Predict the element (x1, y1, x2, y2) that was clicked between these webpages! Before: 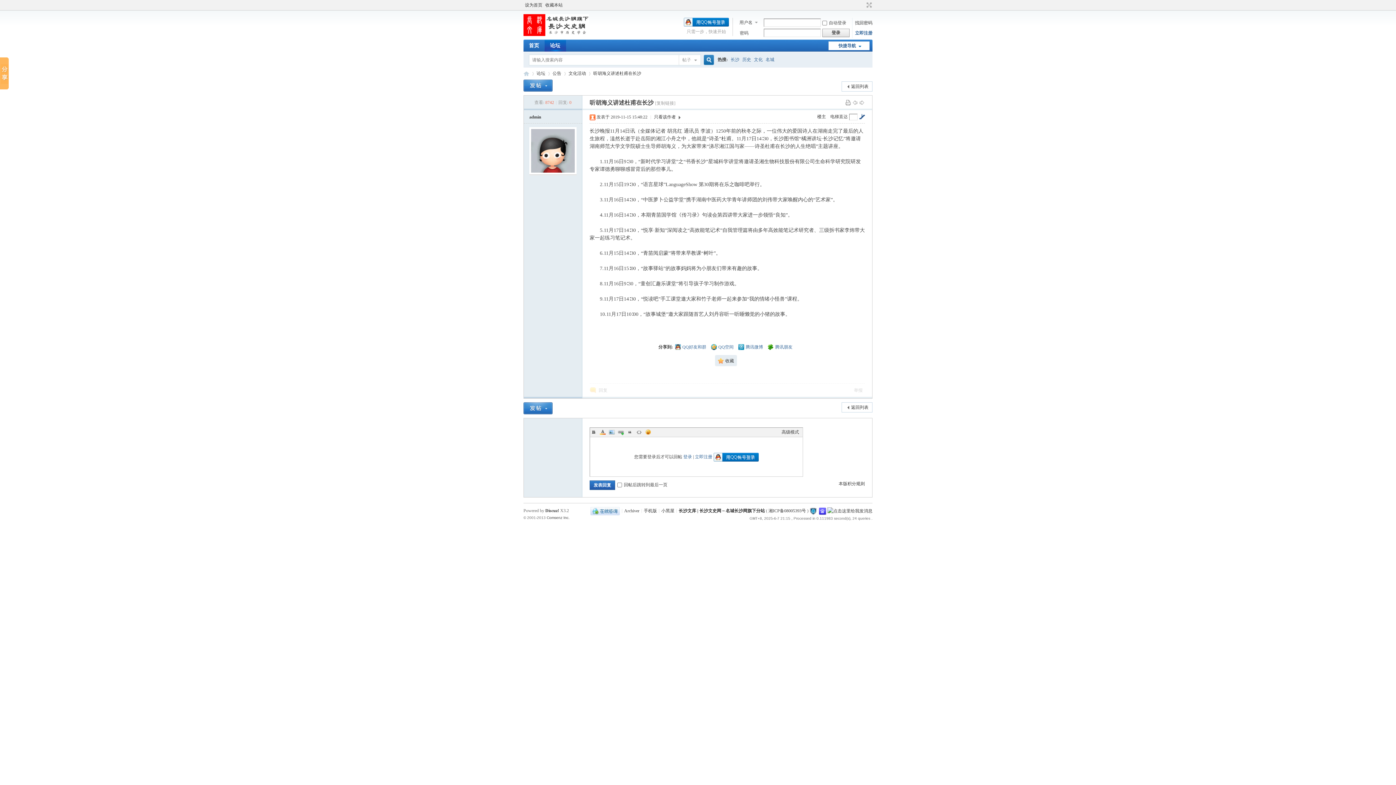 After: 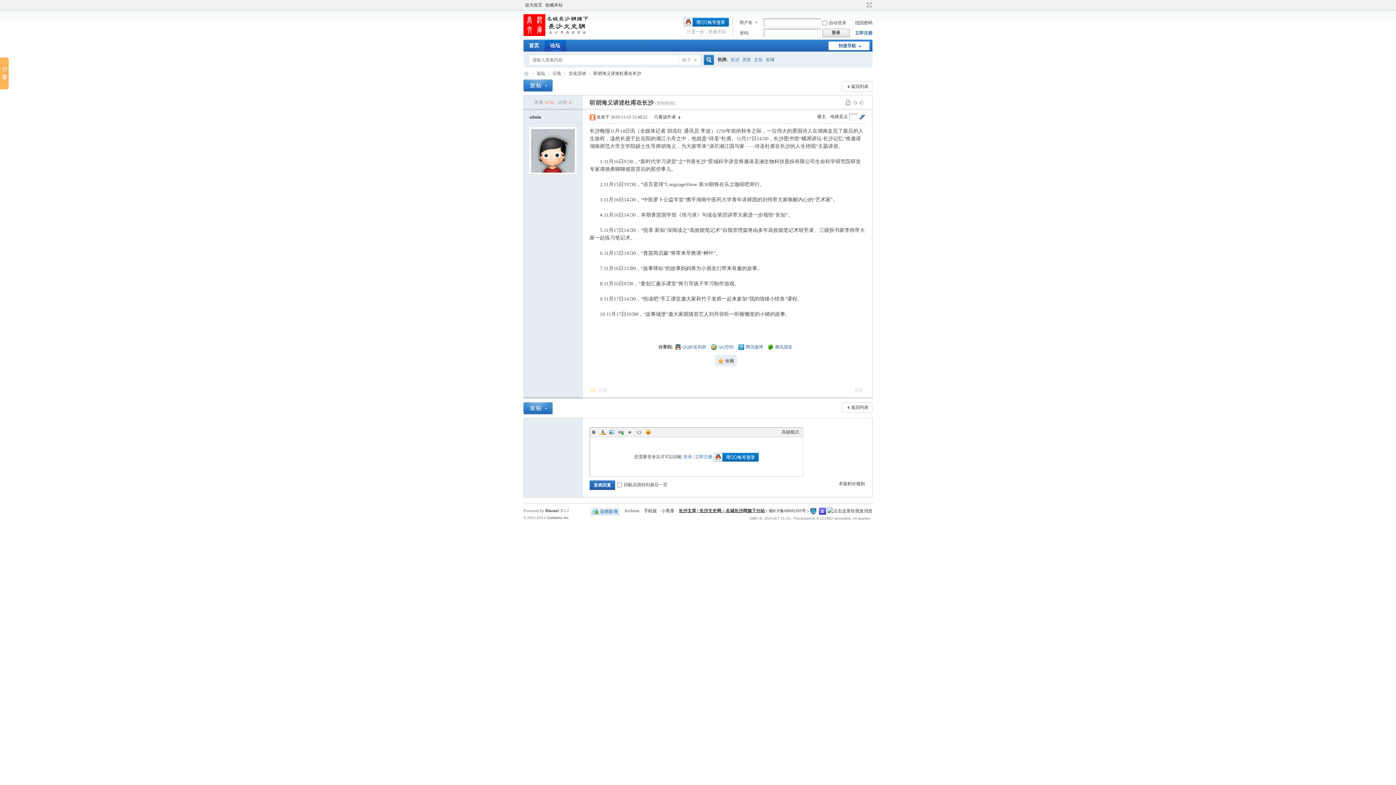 Action: label: 长沙文库 | 长沙文史网 ~ 名城长沙网旗下分站 bbox: (678, 508, 765, 513)